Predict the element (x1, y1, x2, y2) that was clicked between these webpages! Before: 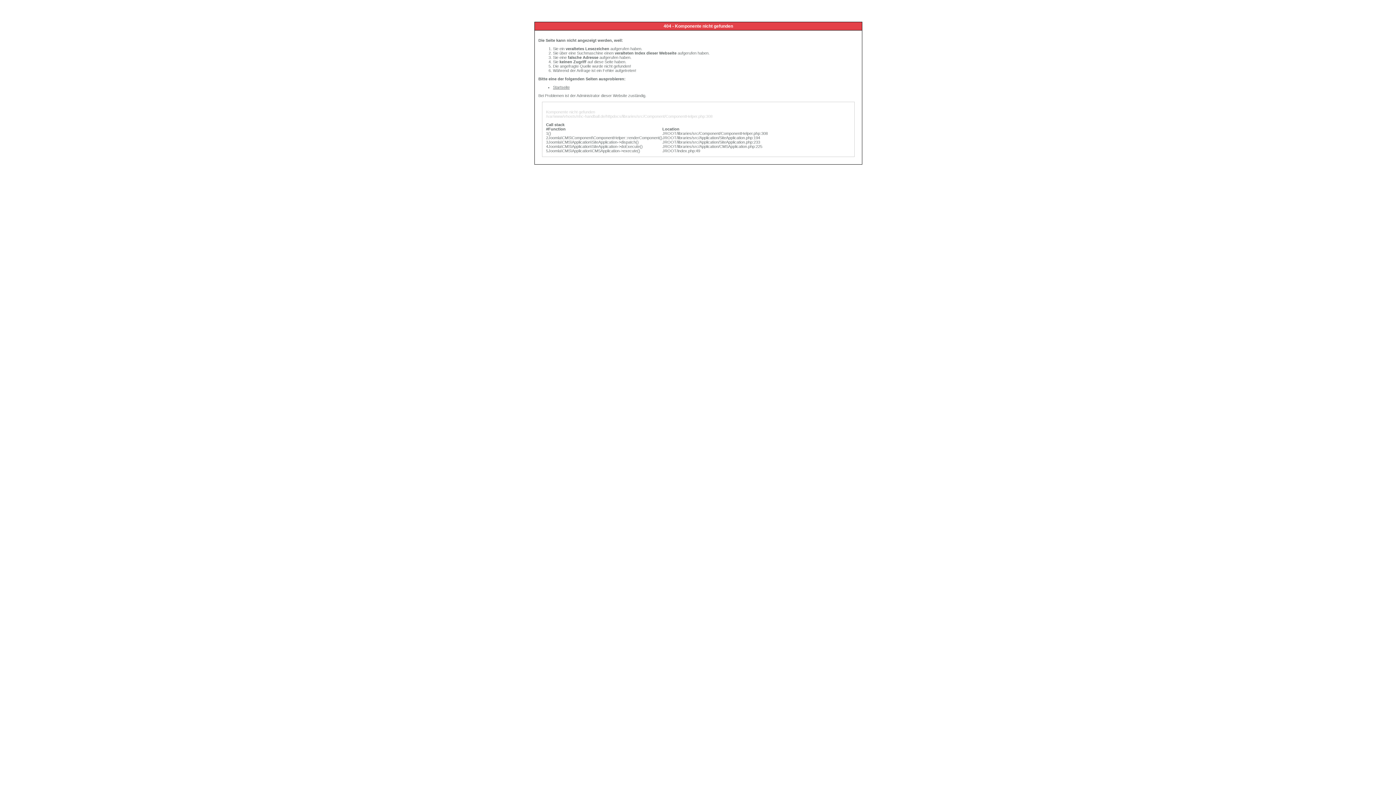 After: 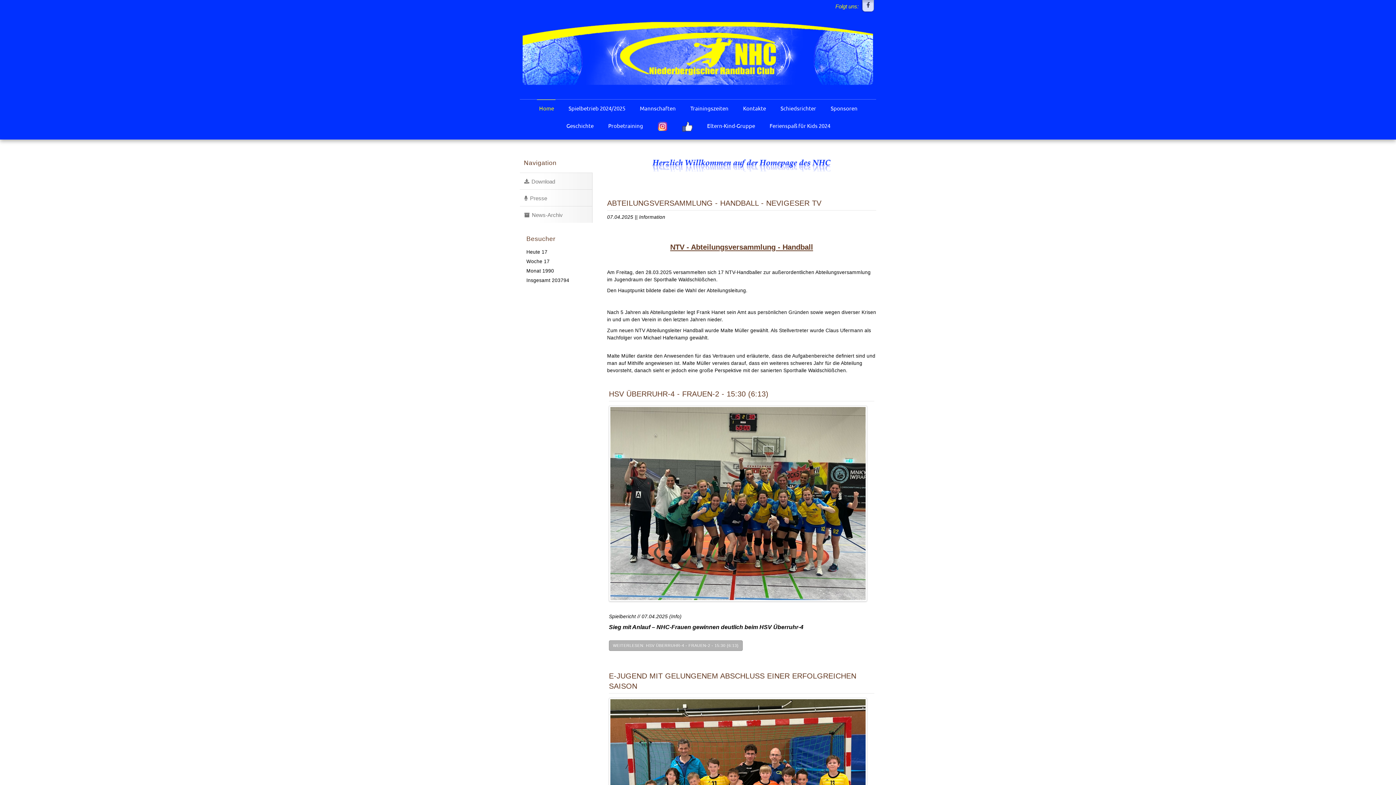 Action: bbox: (553, 85, 569, 89) label: Startseite